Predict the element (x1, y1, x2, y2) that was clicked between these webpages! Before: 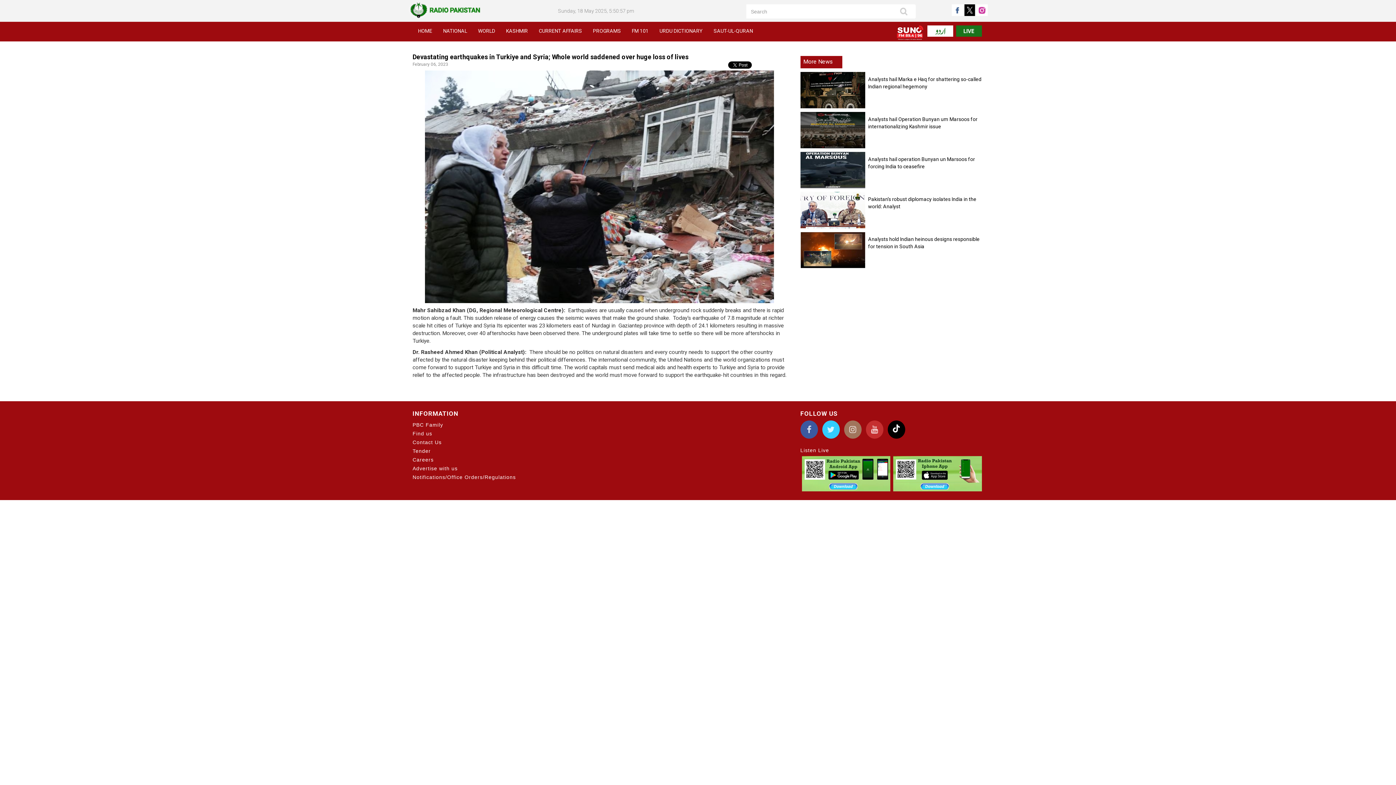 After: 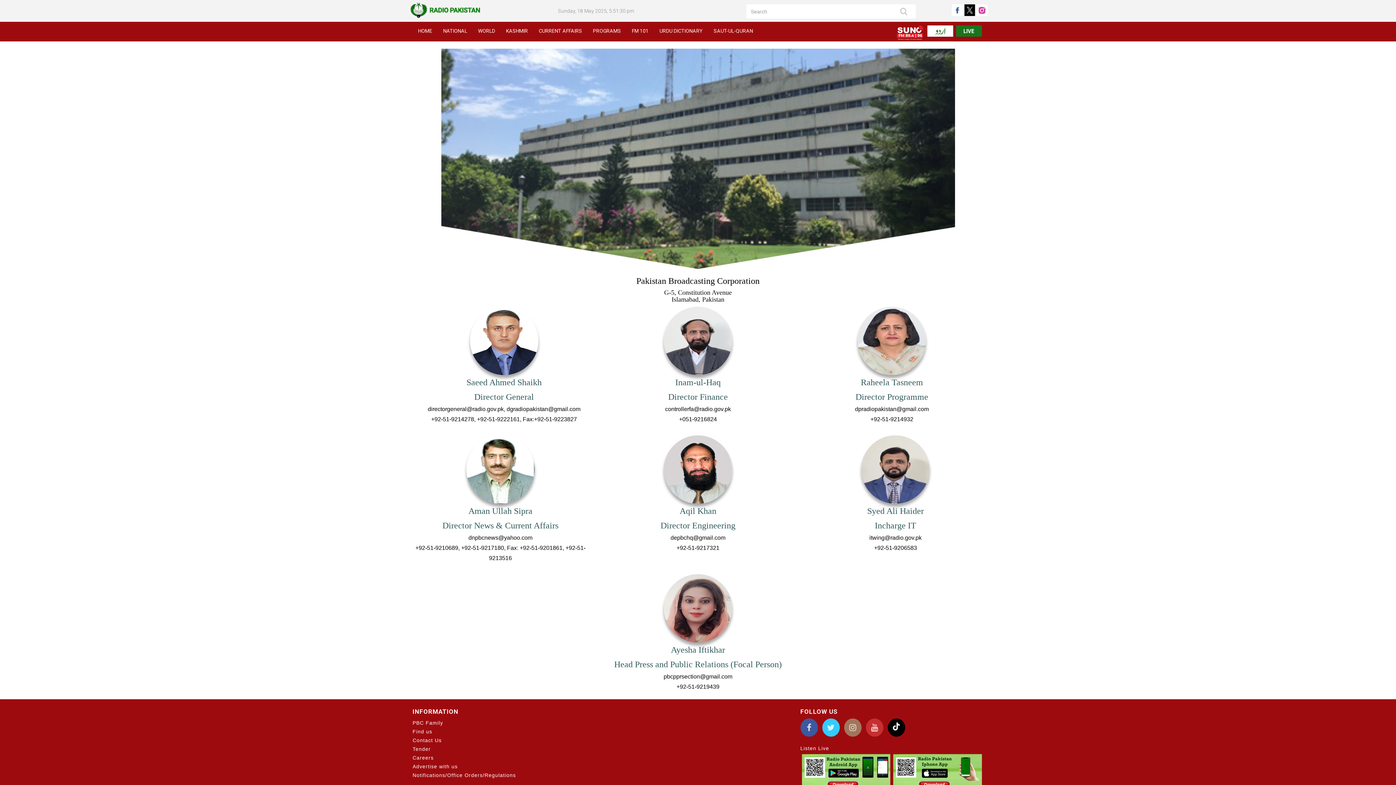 Action: label: Contact Us bbox: (412, 439, 441, 445)